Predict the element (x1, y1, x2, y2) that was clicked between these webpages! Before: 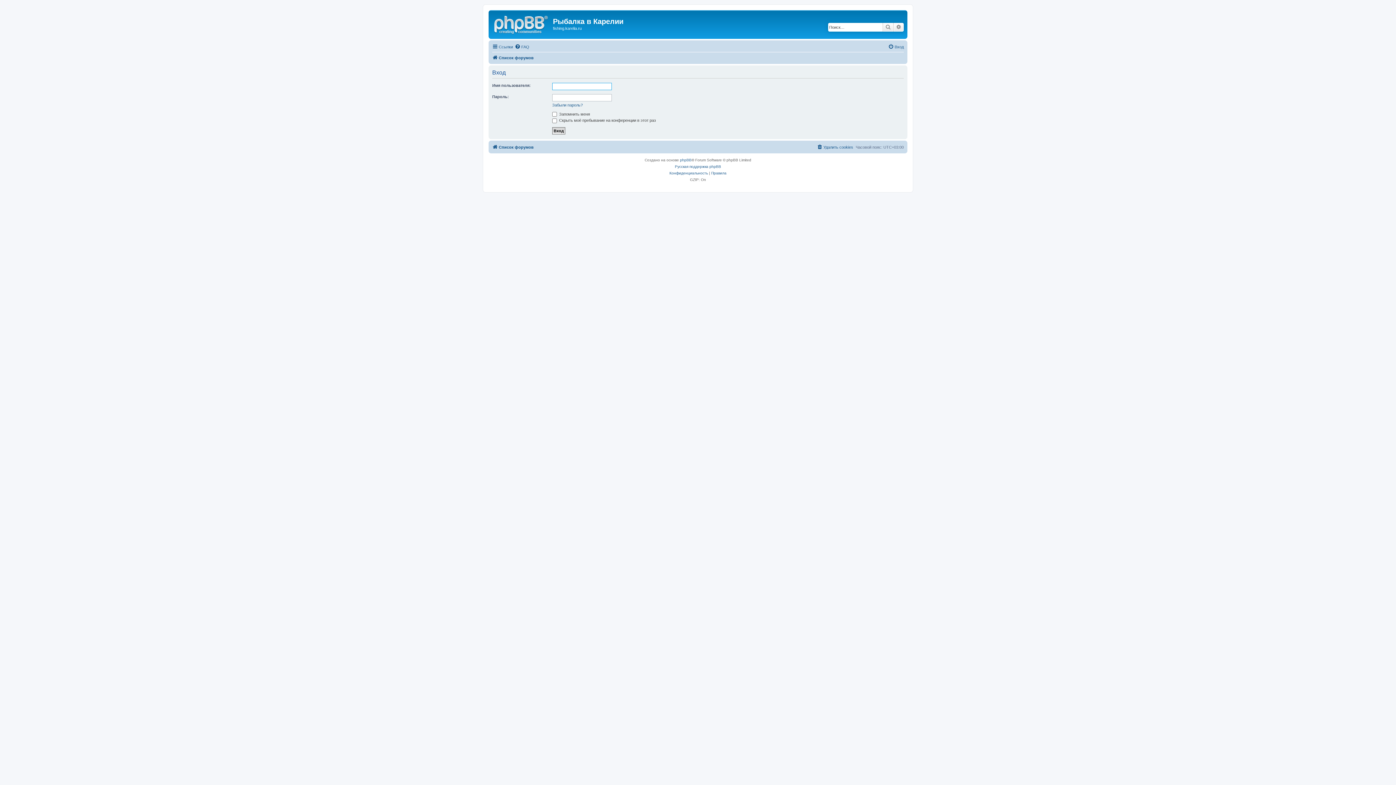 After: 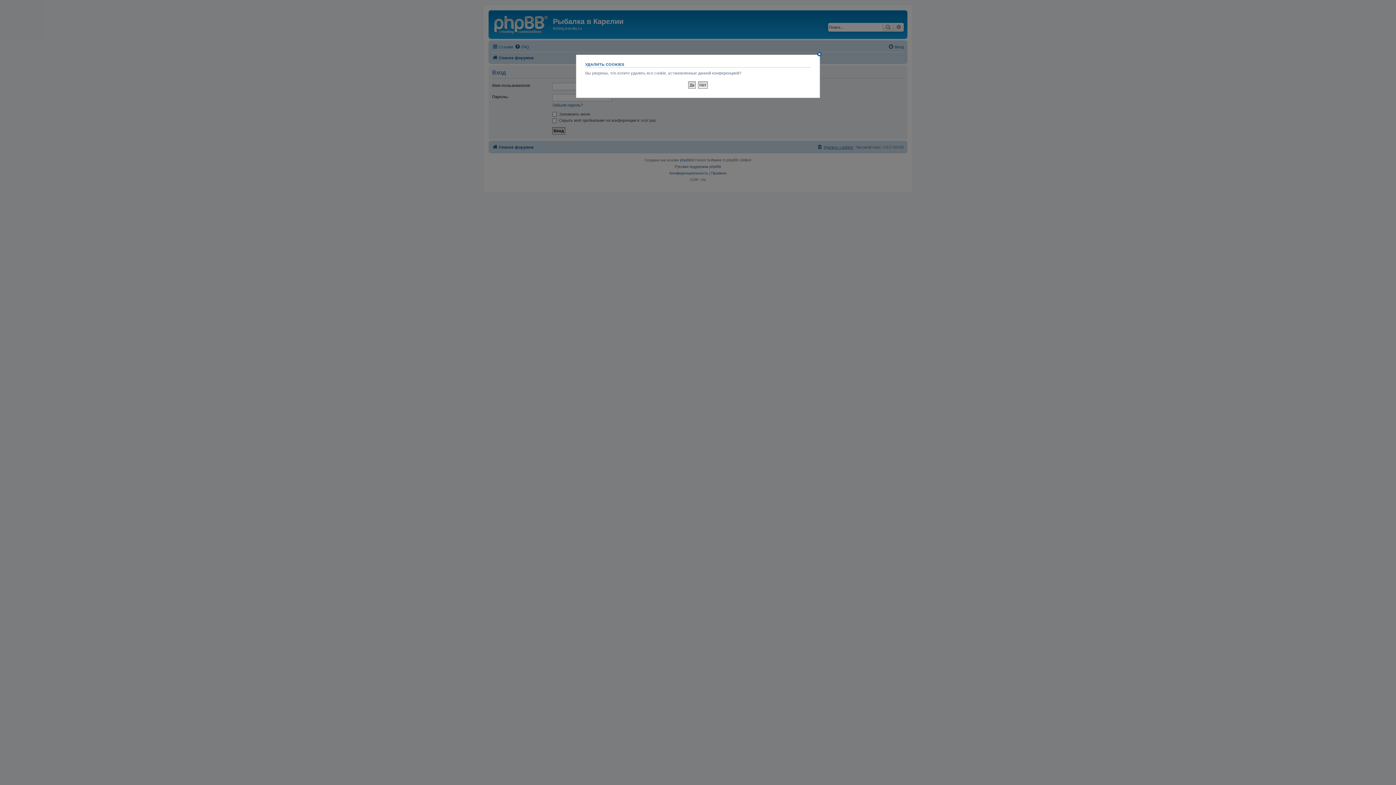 Action: bbox: (817, 142, 853, 151) label: Удалить cookies